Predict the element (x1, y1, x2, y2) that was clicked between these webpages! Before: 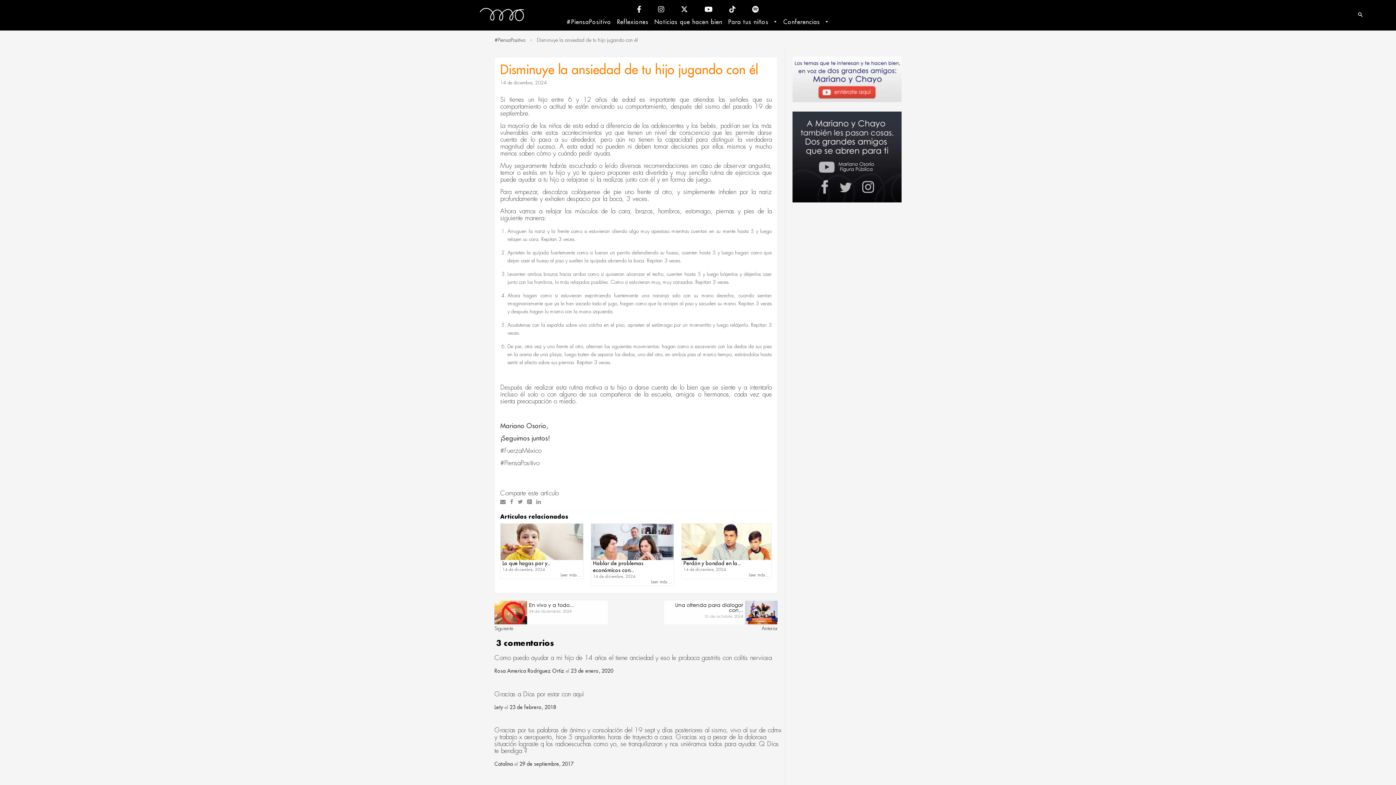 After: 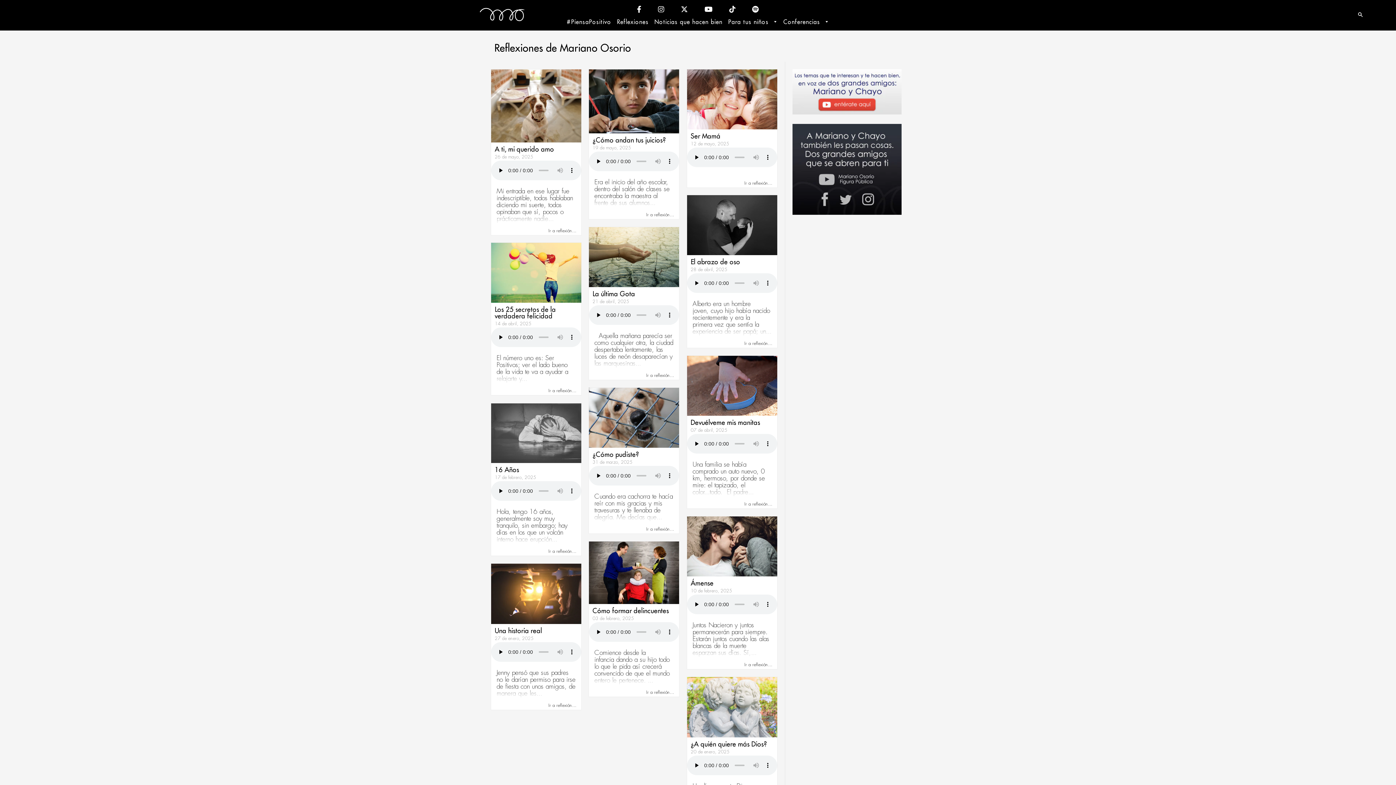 Action: label: Reflexiones bbox: (614, 16, 651, 30)